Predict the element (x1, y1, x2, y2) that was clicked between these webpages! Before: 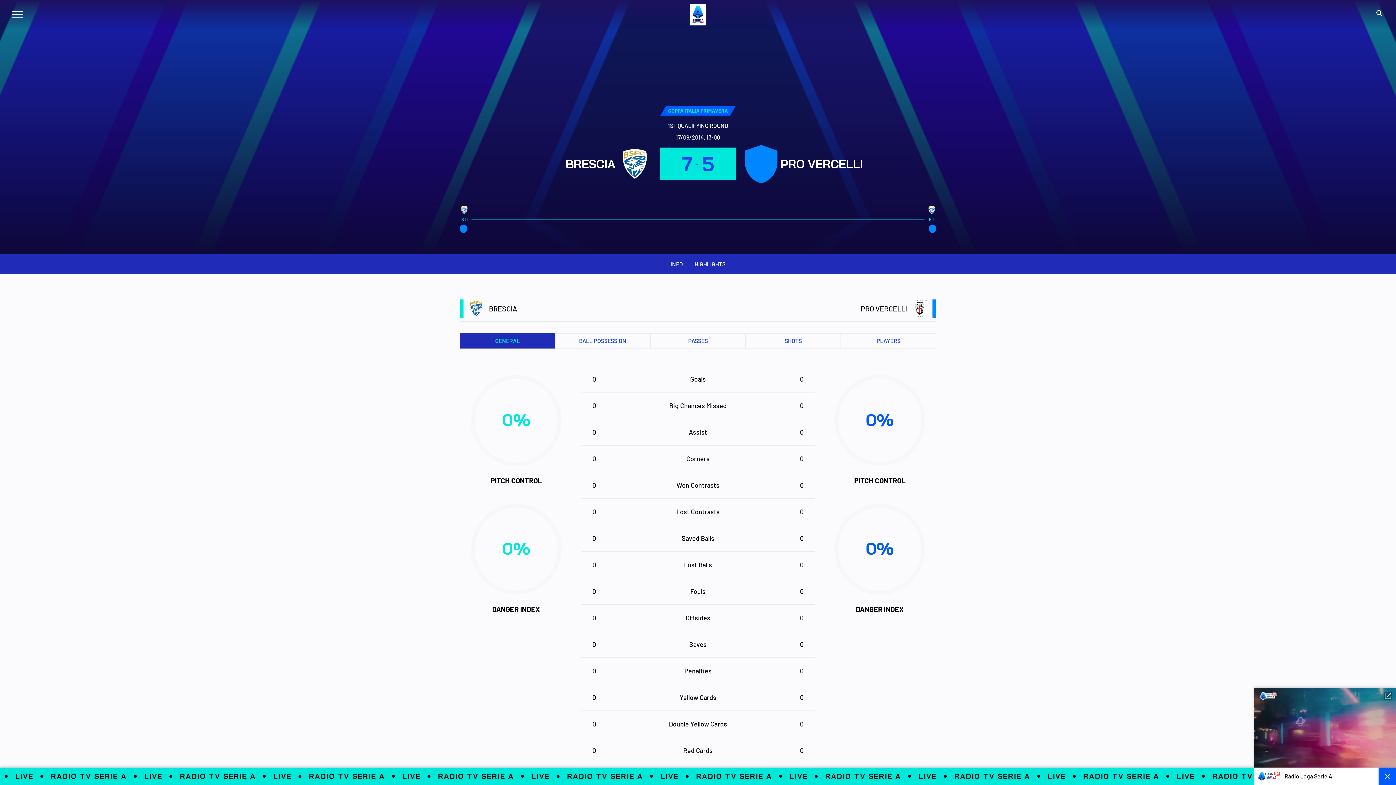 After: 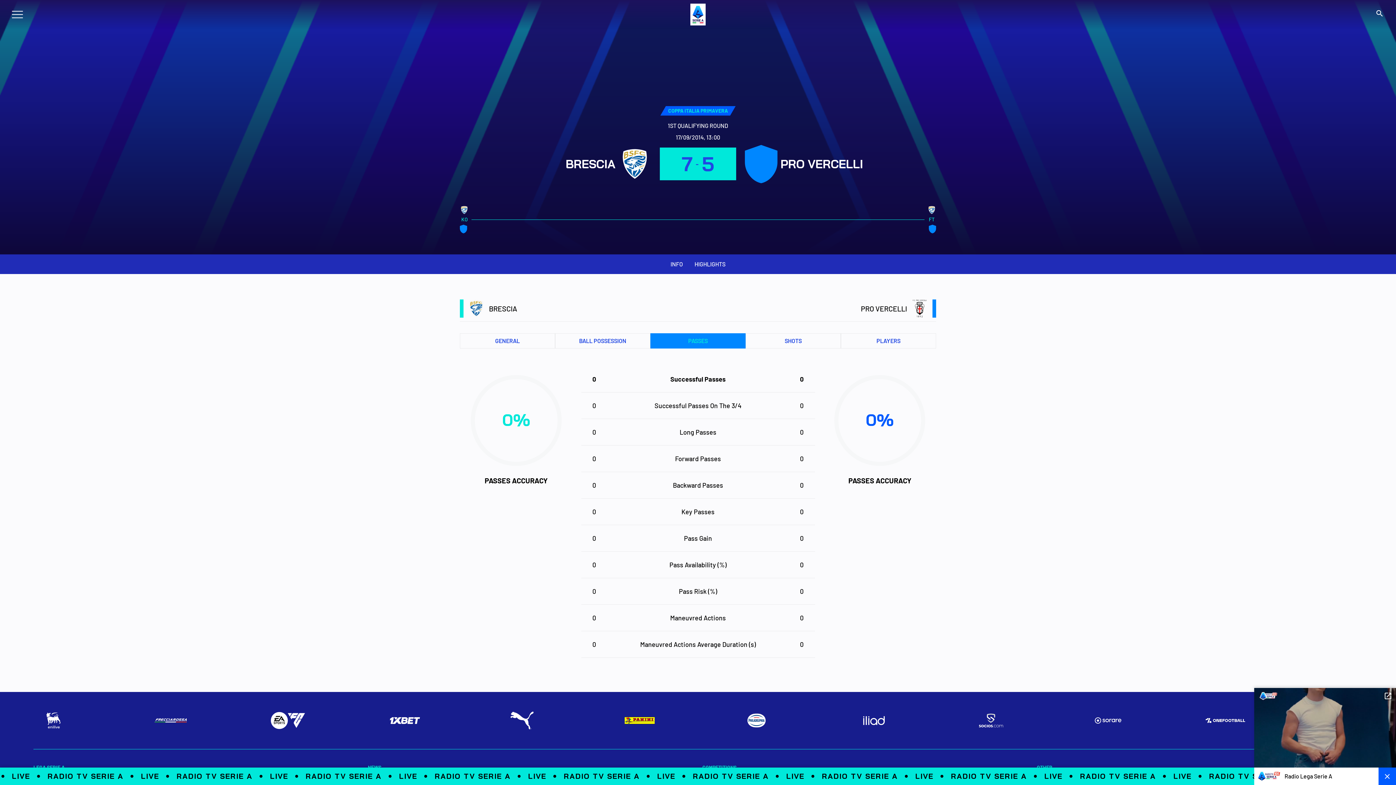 Action: label: PASSES bbox: (650, 333, 745, 348)